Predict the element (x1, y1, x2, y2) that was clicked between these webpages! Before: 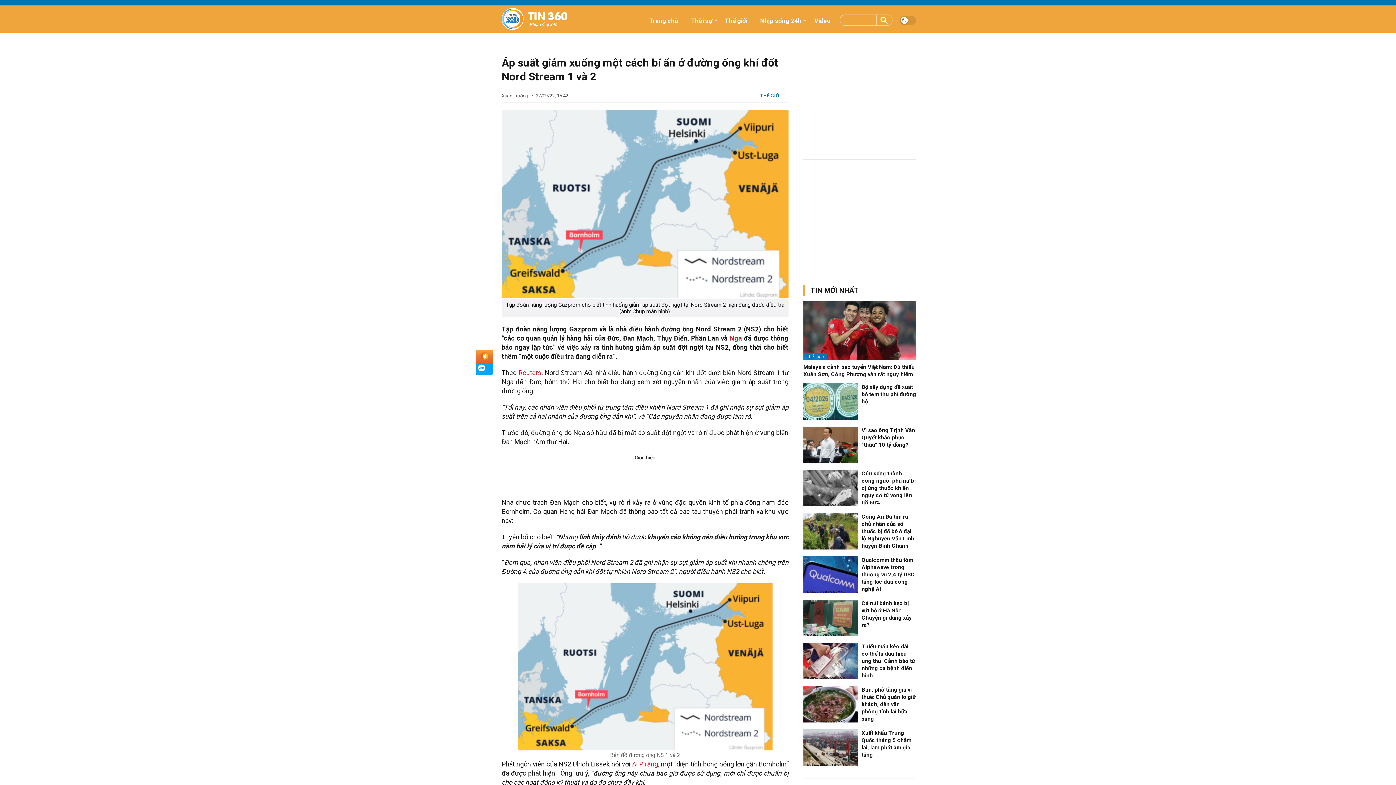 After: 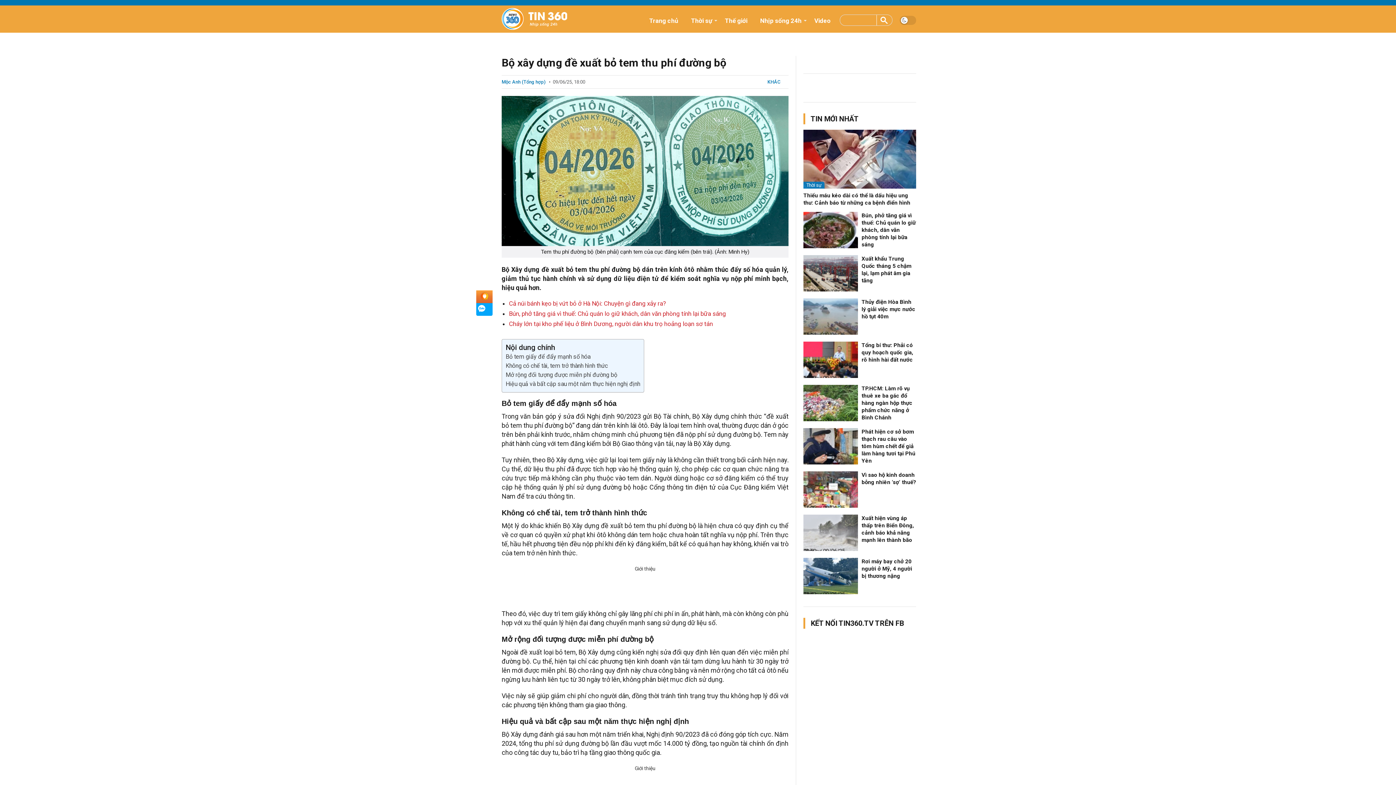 Action: bbox: (803, 398, 858, 404)